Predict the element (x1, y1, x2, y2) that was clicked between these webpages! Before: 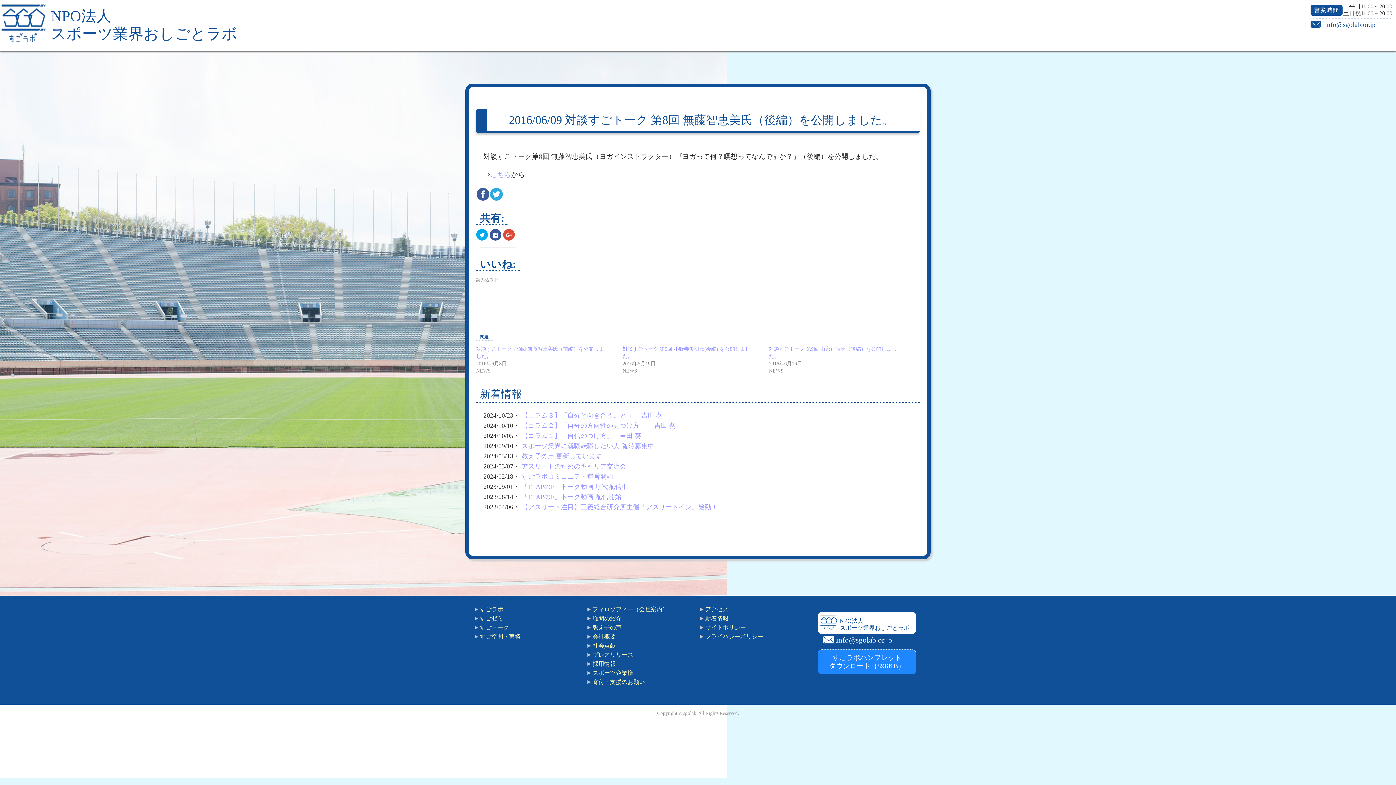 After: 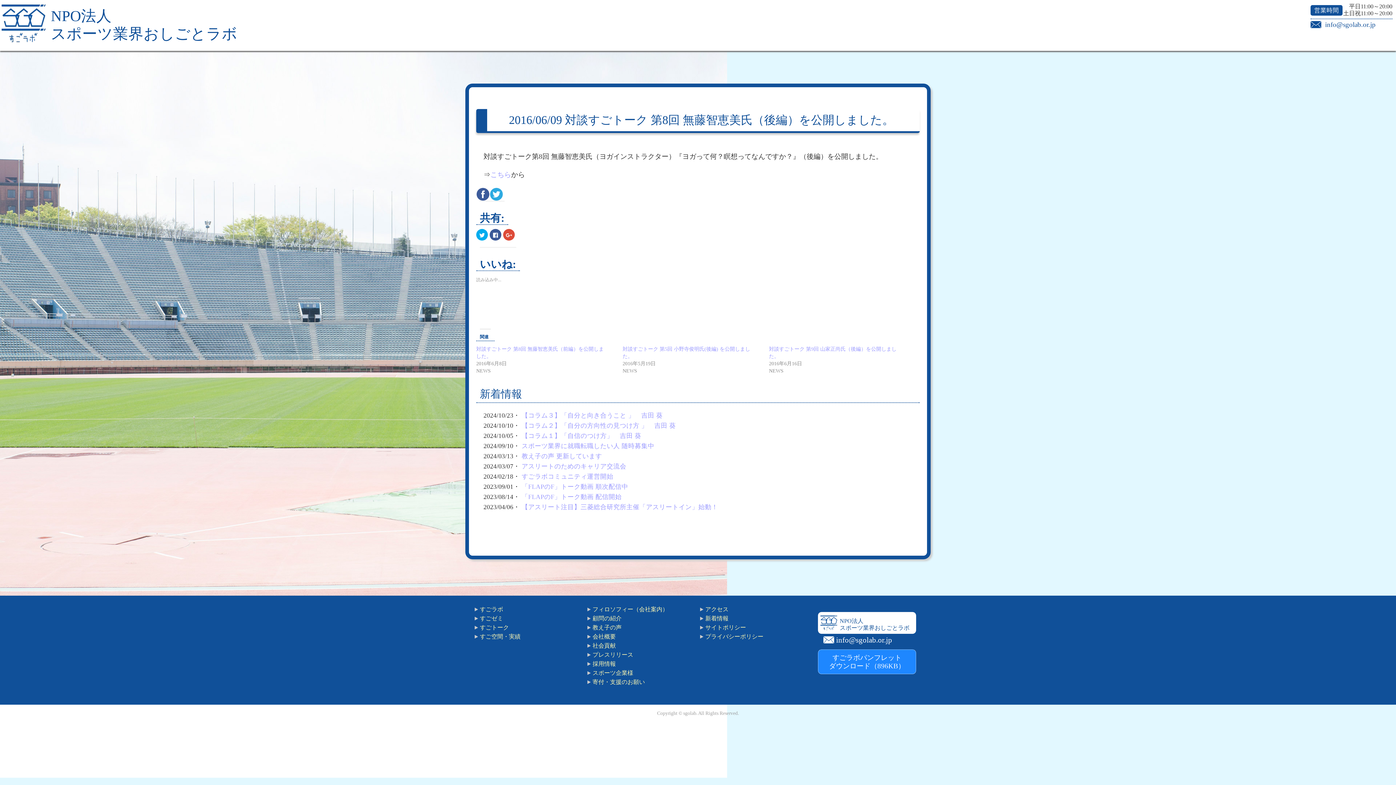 Action: bbox: (489, 188, 503, 199)